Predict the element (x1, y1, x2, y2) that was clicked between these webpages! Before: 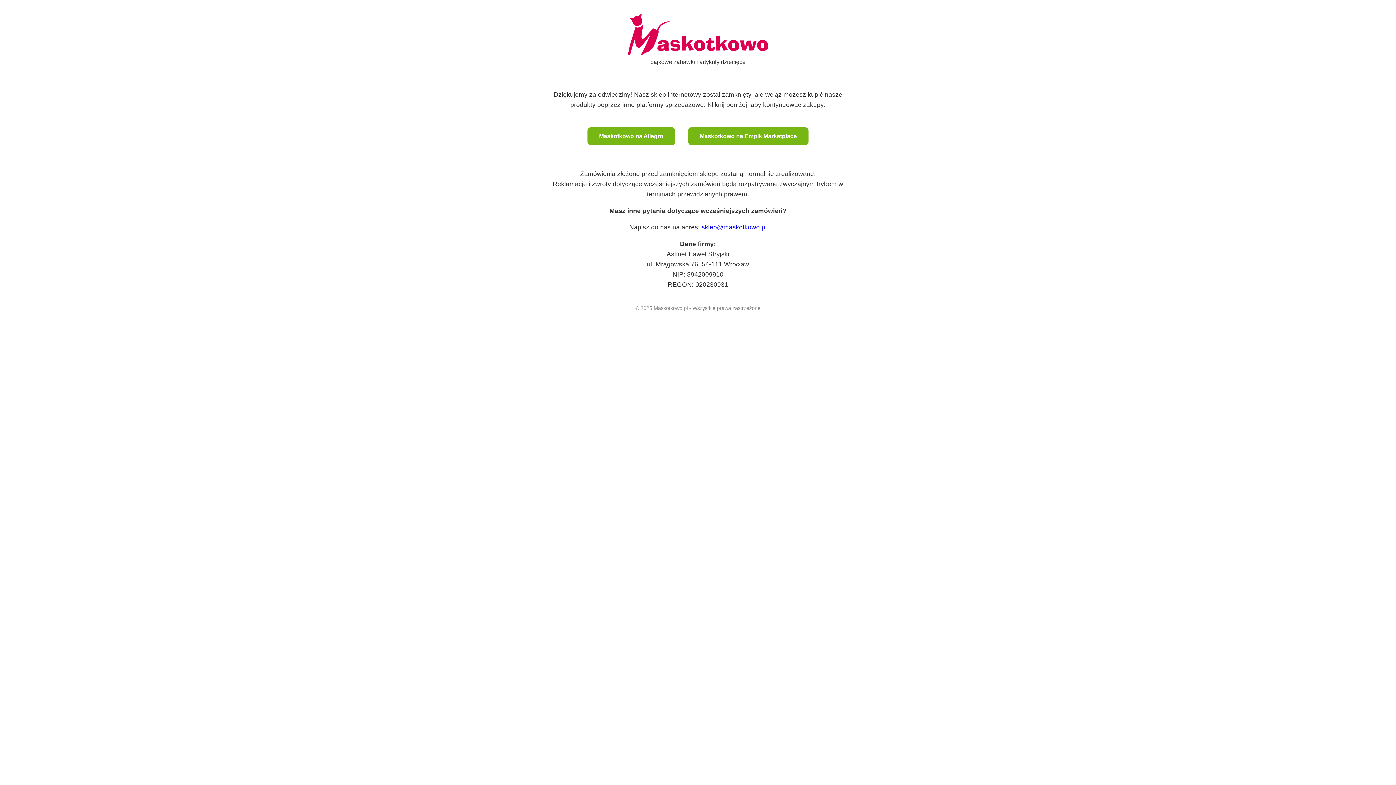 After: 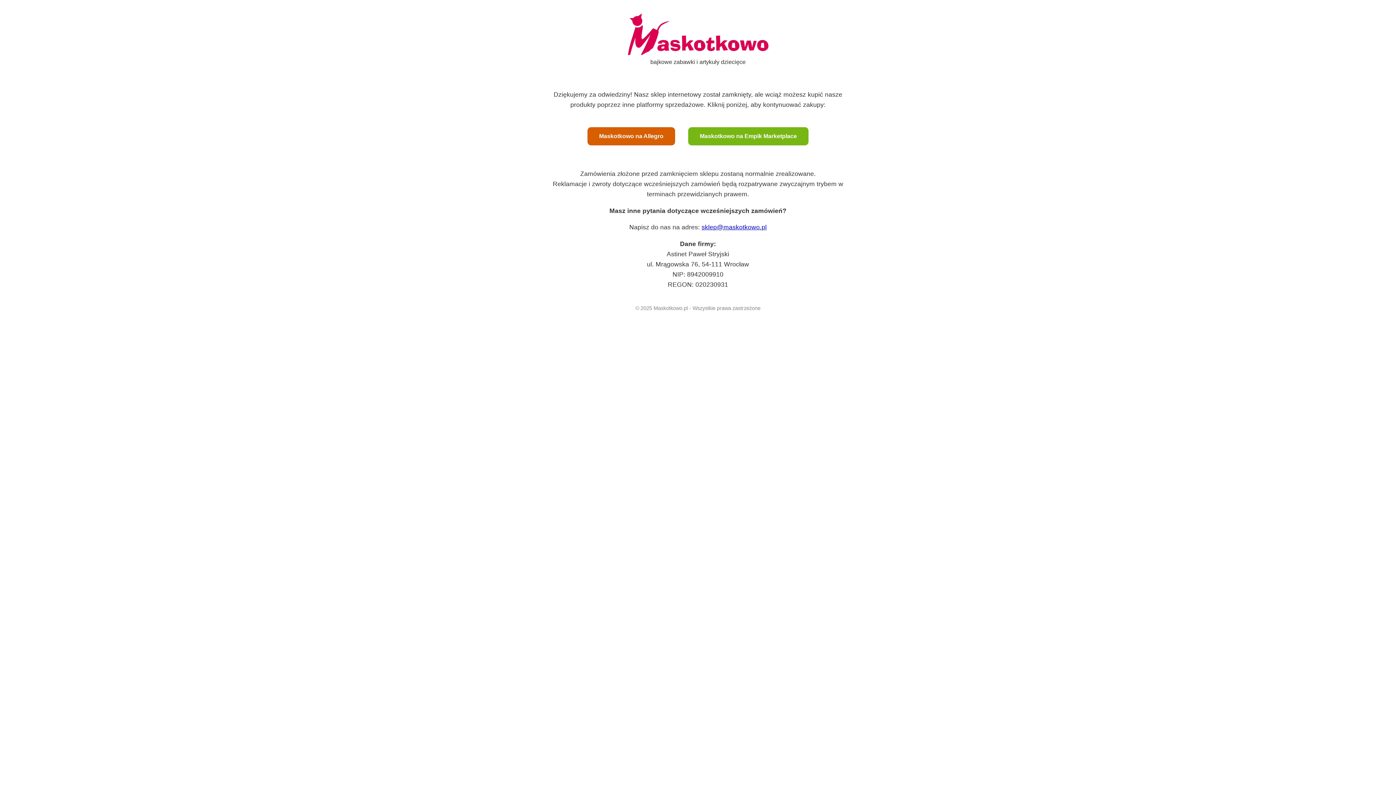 Action: label: Maskotkowo na Allegro bbox: (587, 127, 675, 145)